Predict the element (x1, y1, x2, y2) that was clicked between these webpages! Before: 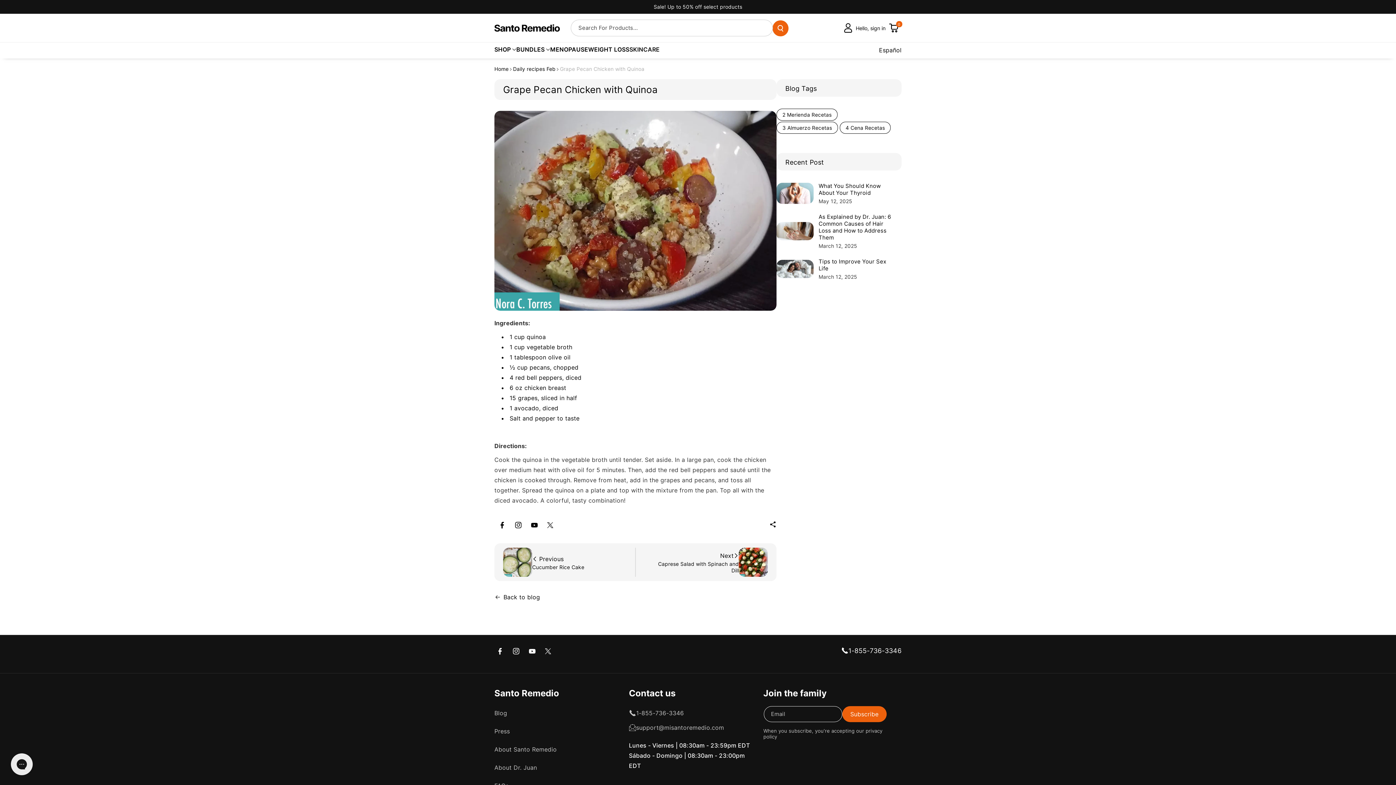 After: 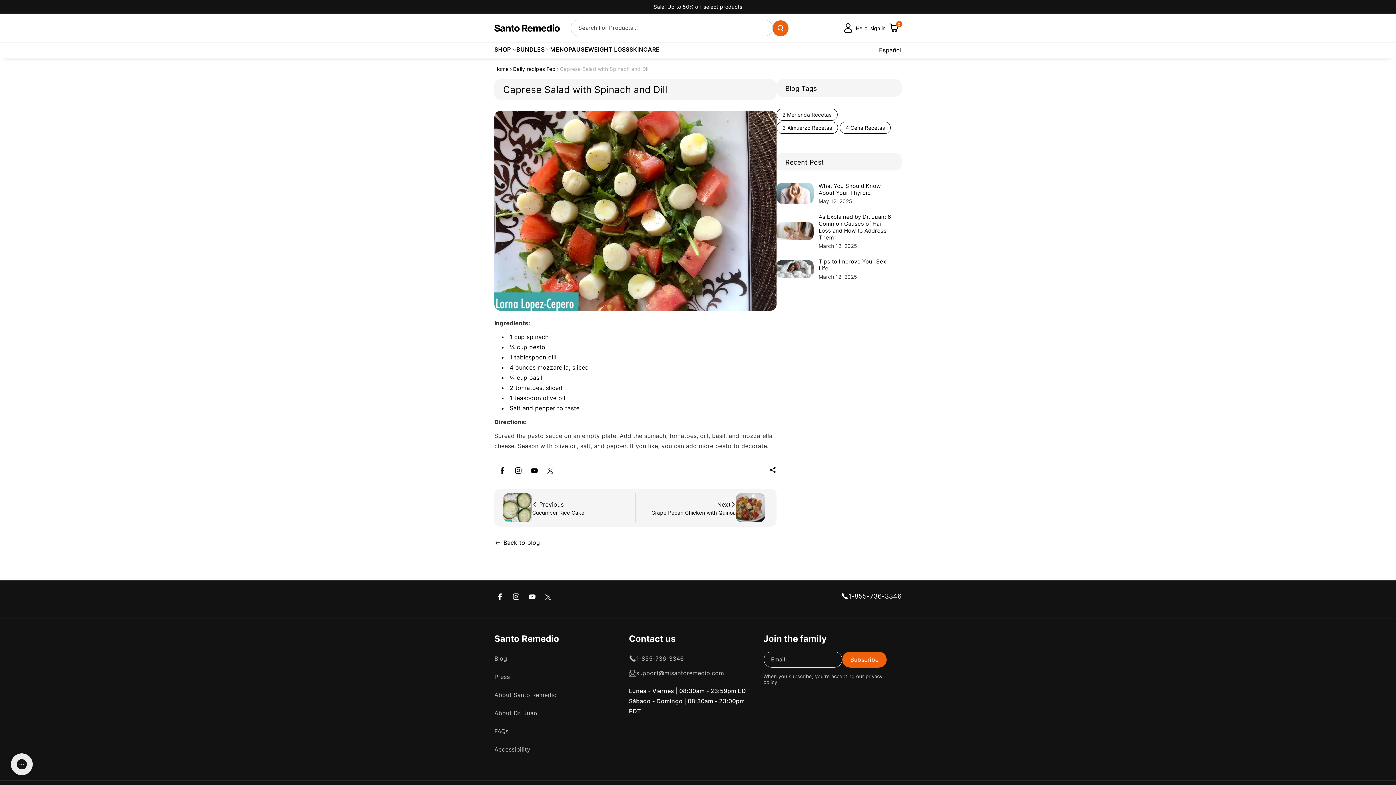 Action: bbox: (651, 548, 768, 577) label: Next
Caprese Salad with Spinach and Dill